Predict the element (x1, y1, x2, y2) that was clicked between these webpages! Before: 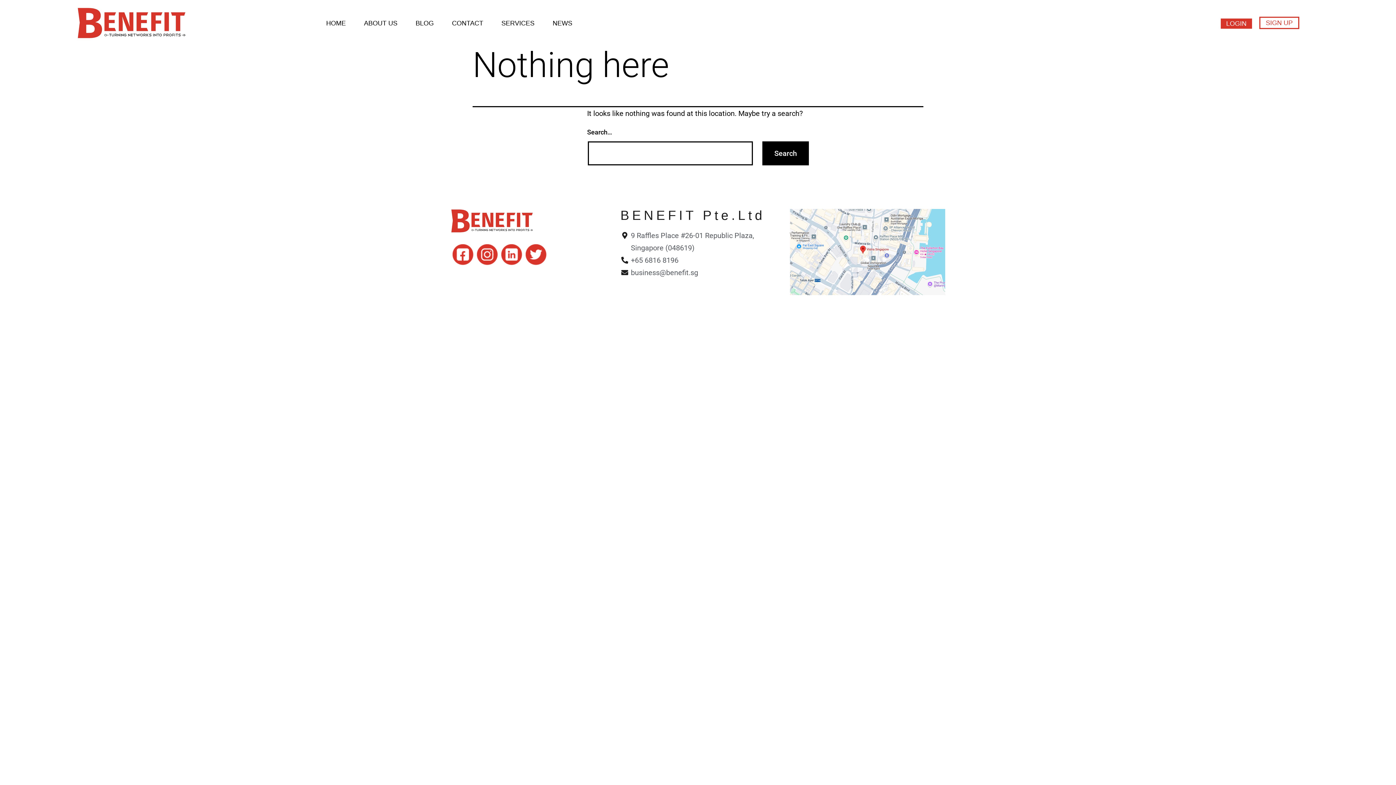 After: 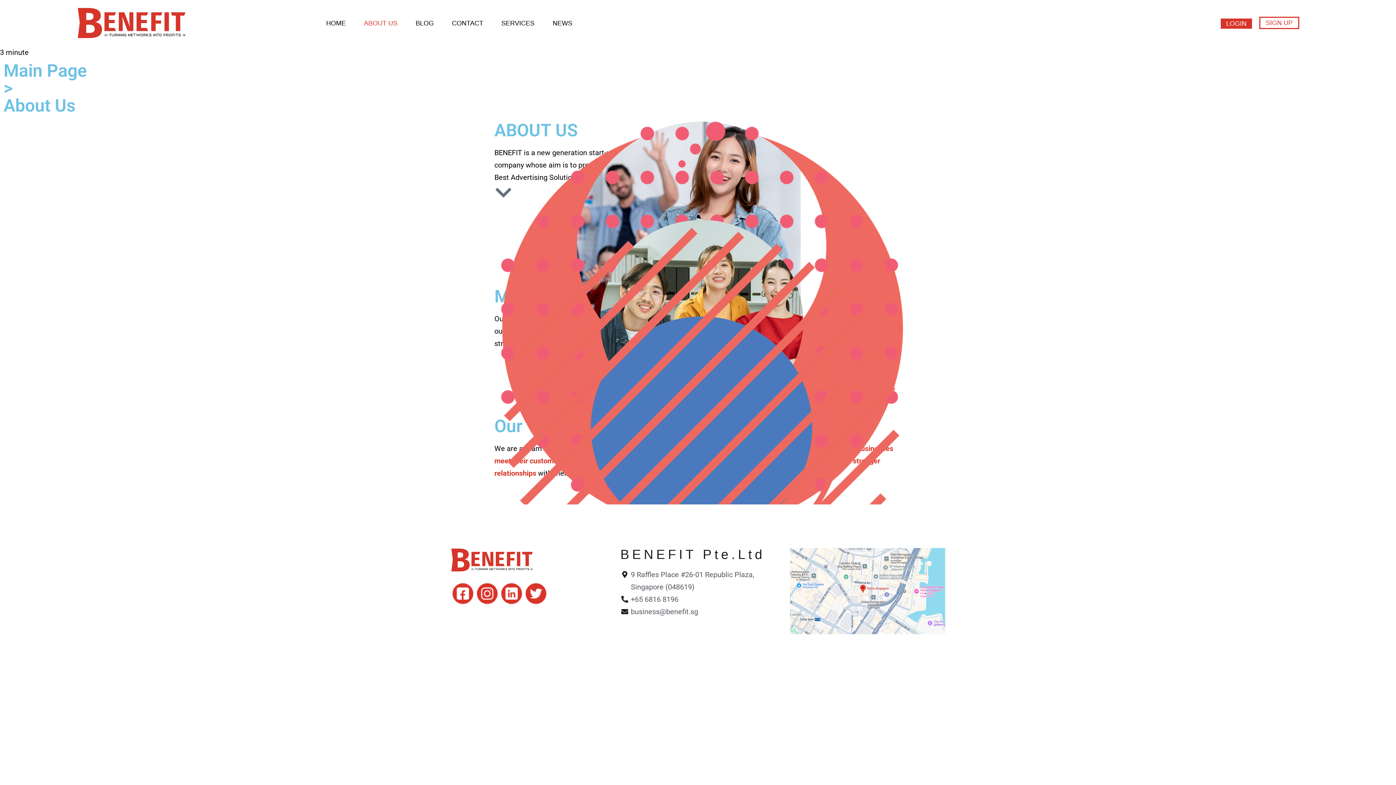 Action: label: ABOUT US bbox: (364, 19, 397, 26)